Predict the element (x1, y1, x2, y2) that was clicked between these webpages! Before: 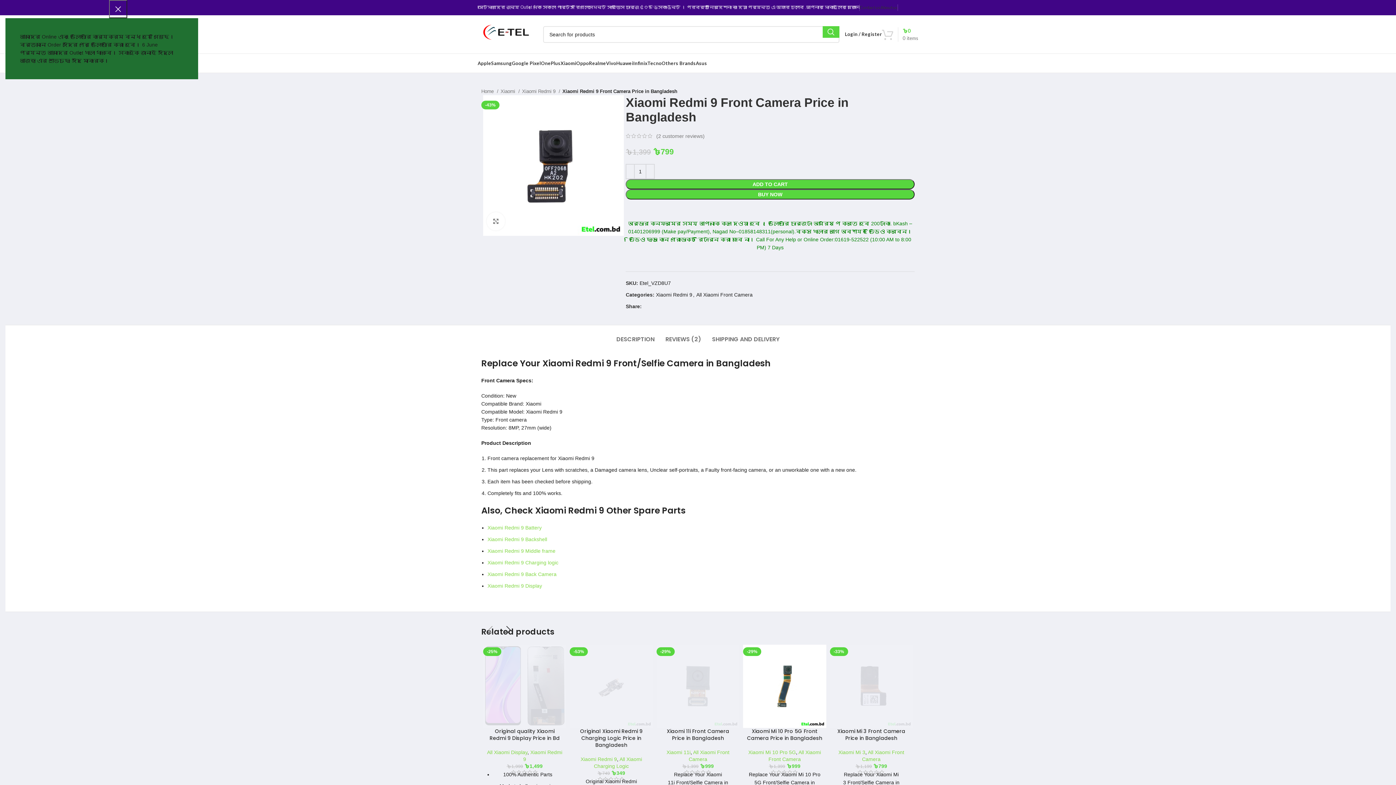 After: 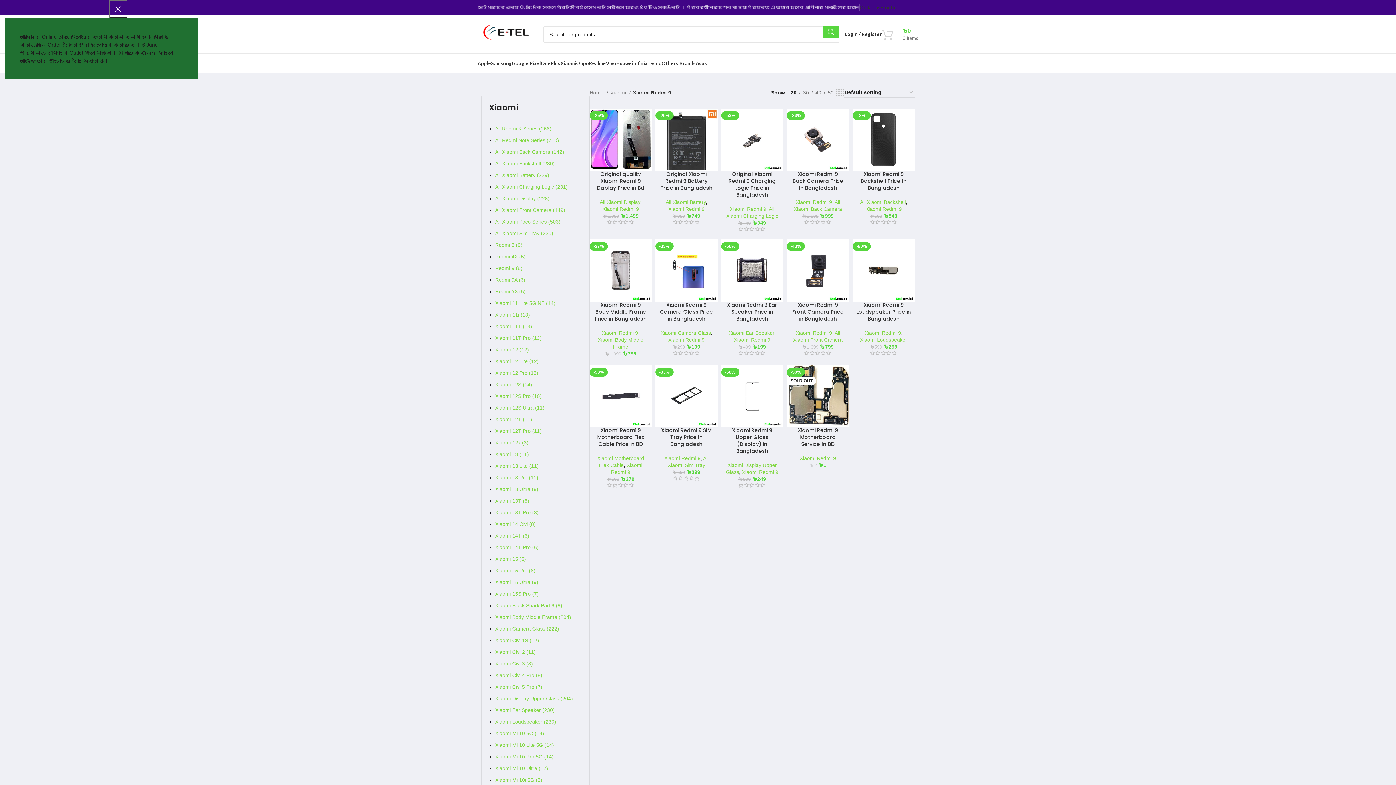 Action: bbox: (580, 756, 617, 762) label: Xiaomi Redmi 9